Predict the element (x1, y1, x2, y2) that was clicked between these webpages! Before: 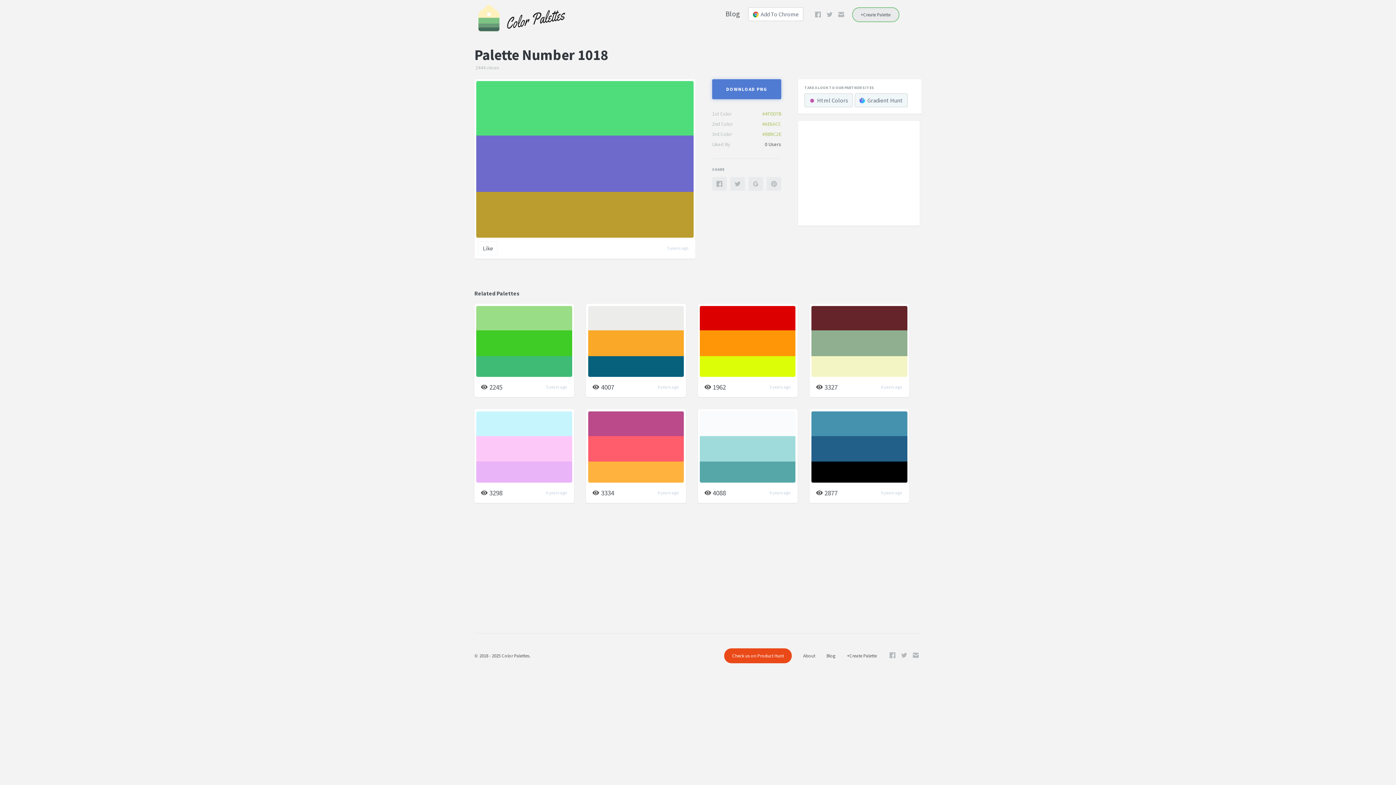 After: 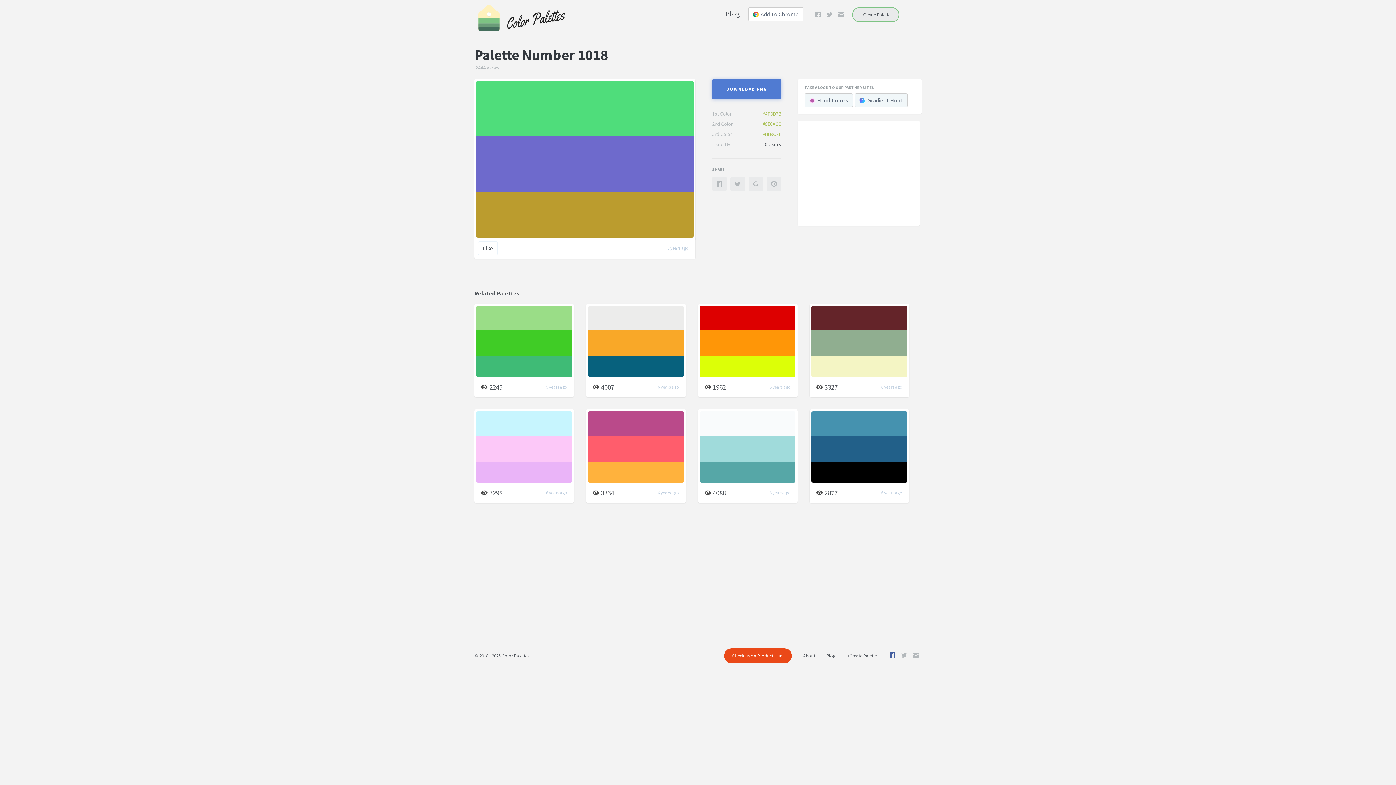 Action: bbox: (886, 649, 898, 661)